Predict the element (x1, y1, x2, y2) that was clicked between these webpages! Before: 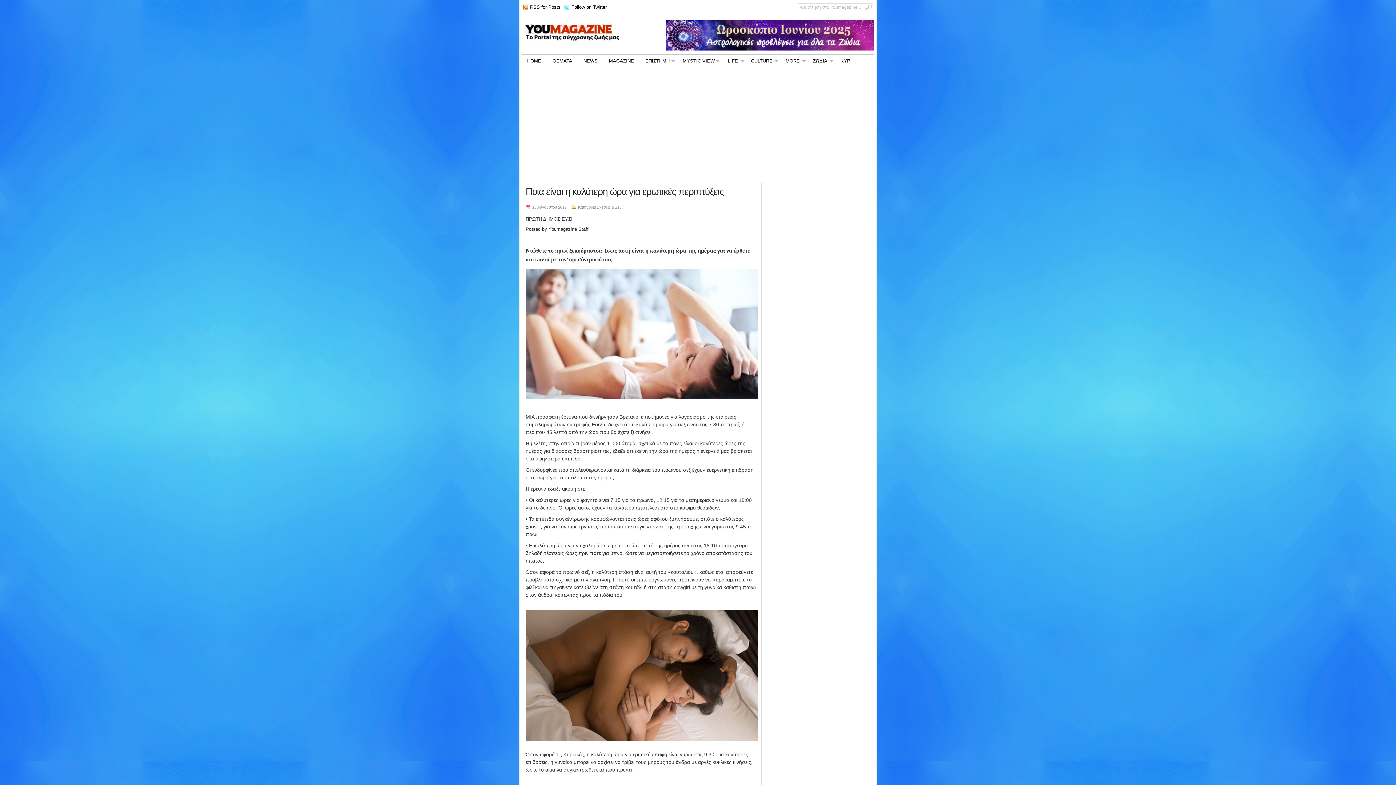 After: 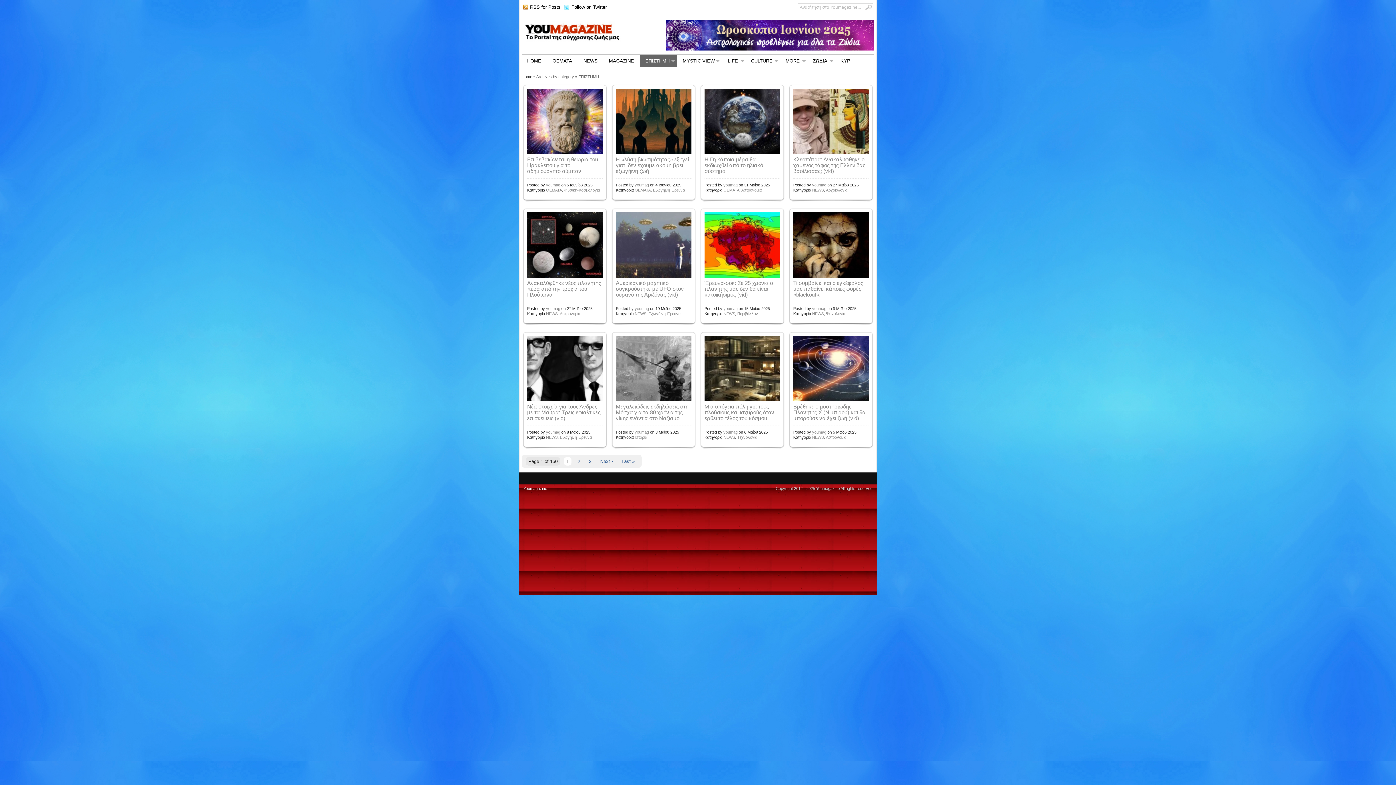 Action: label: ΕΠΙΣΤΗΜΗ bbox: (640, 54, 677, 66)